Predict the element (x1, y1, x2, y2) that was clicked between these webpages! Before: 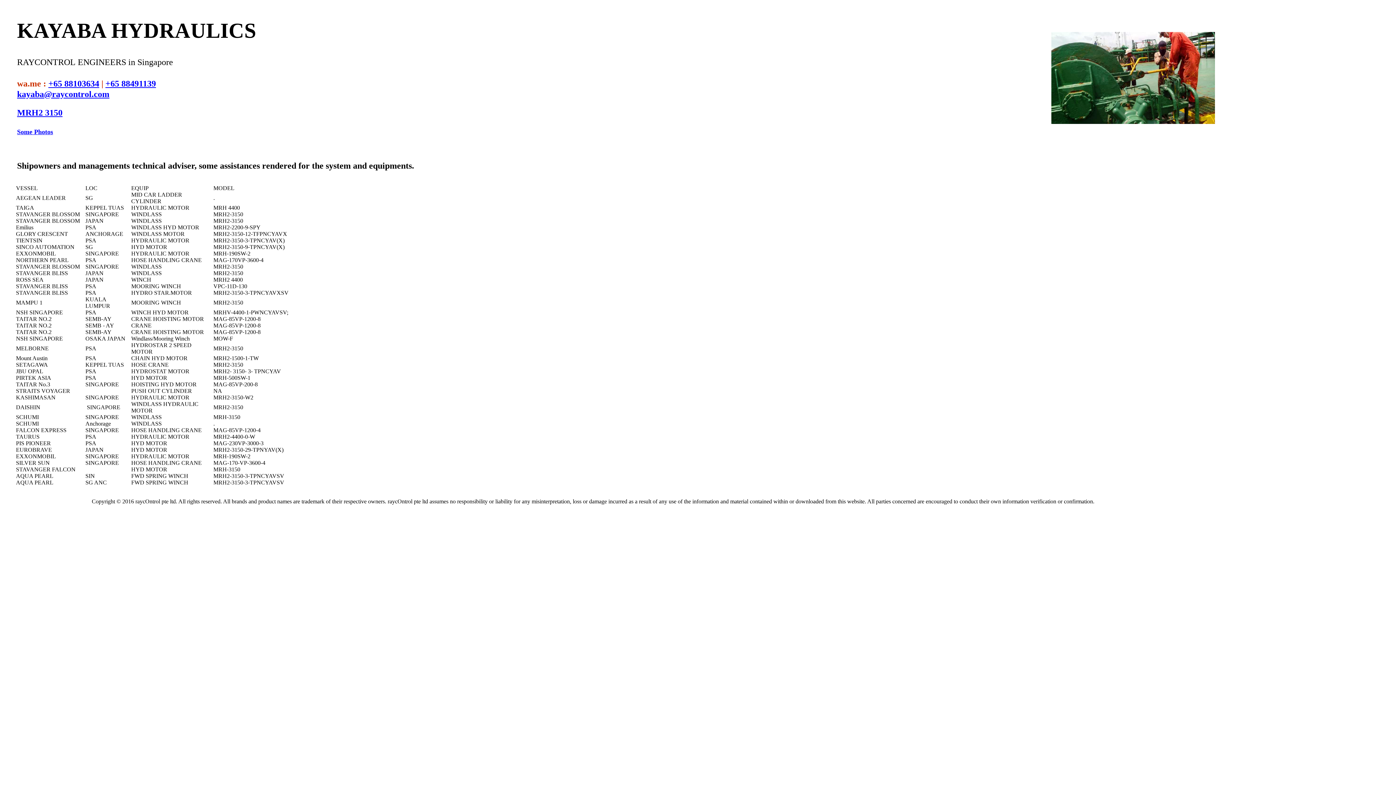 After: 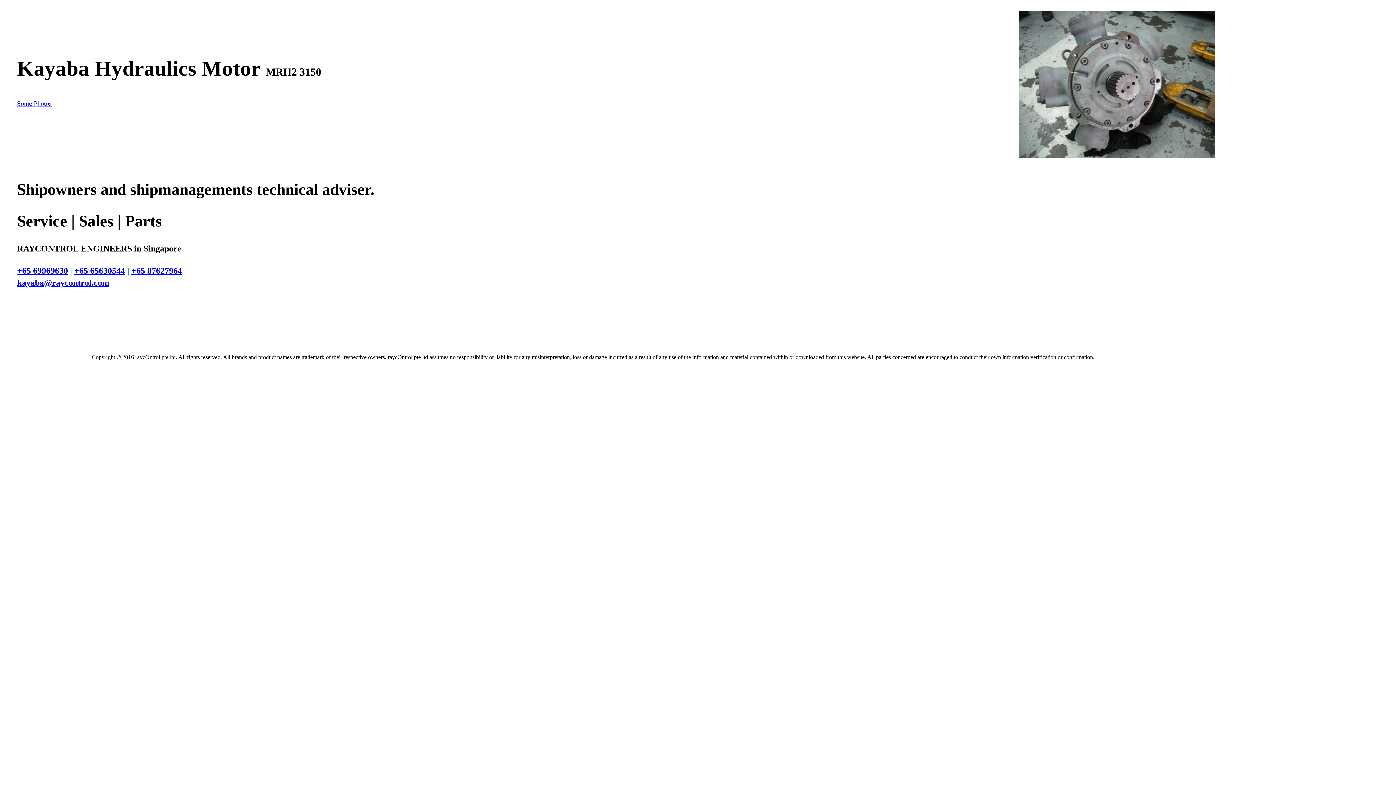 Action: bbox: (17, 107, 62, 117) label: MRH2 3150